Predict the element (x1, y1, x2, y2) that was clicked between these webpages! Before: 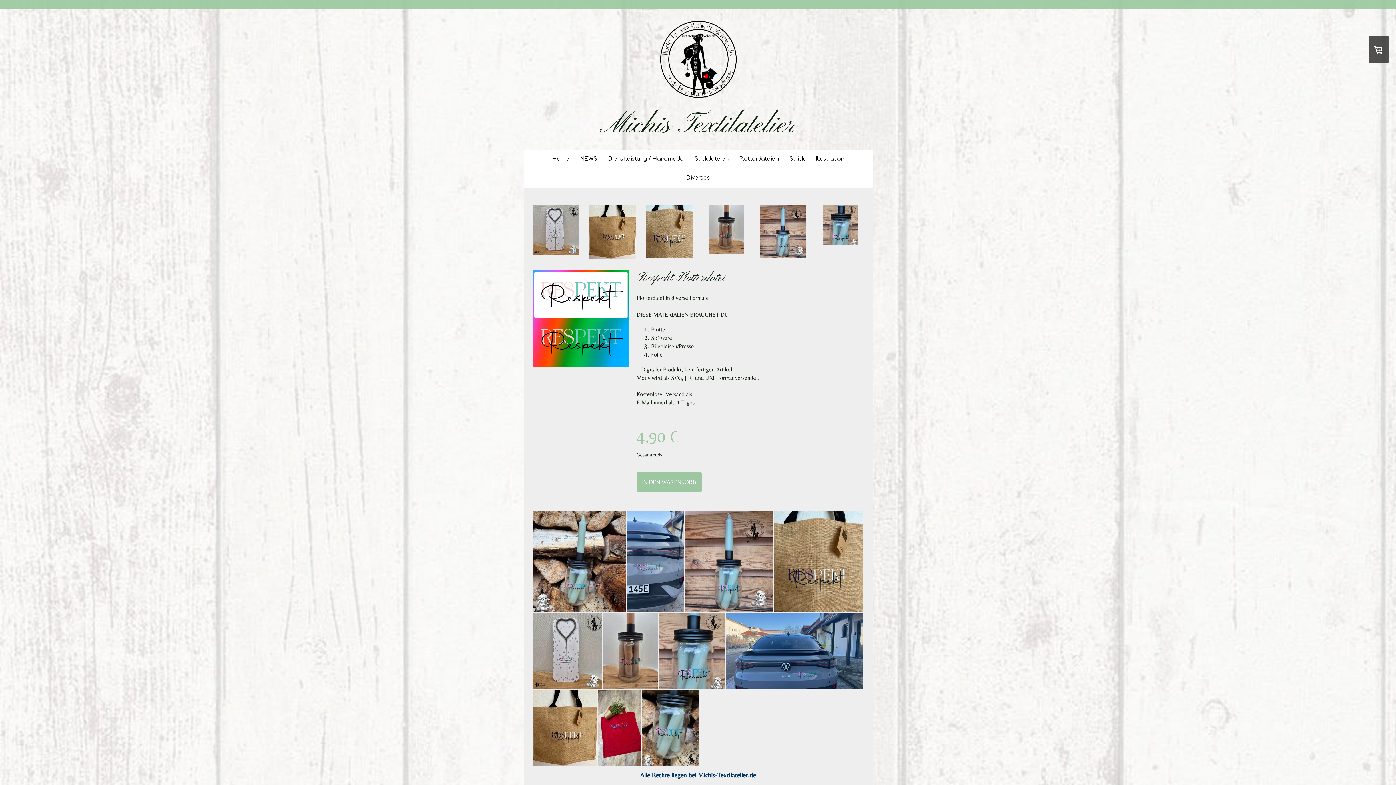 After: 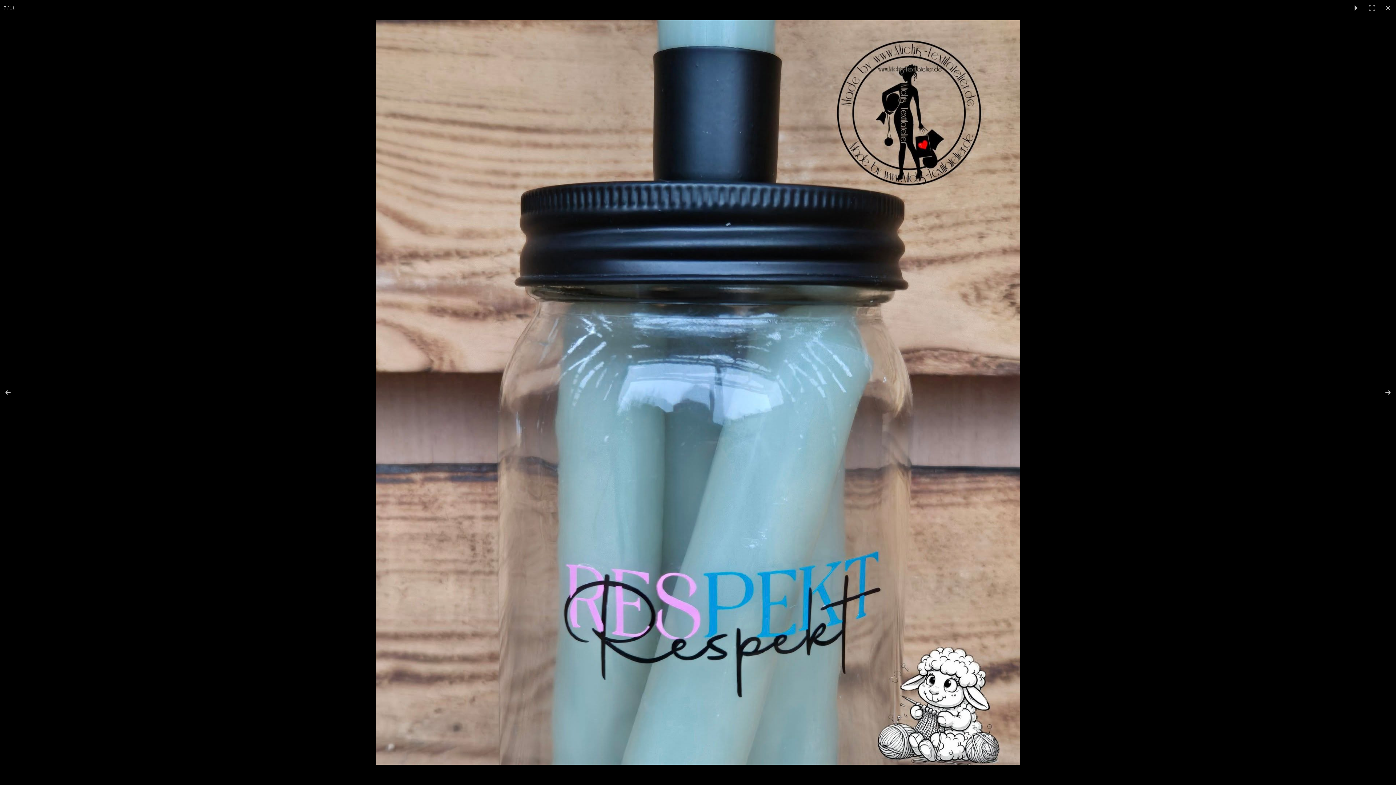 Action: bbox: (659, 612, 726, 689)